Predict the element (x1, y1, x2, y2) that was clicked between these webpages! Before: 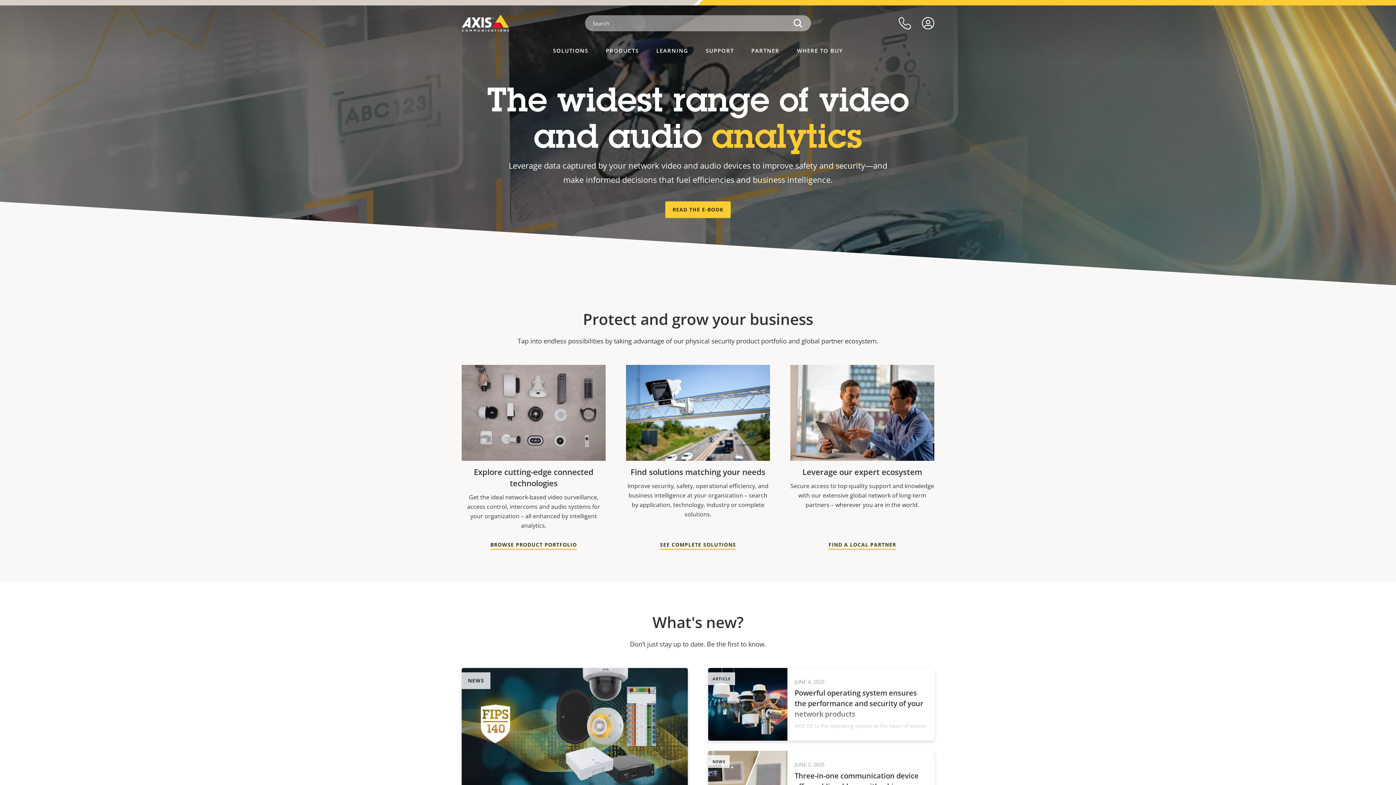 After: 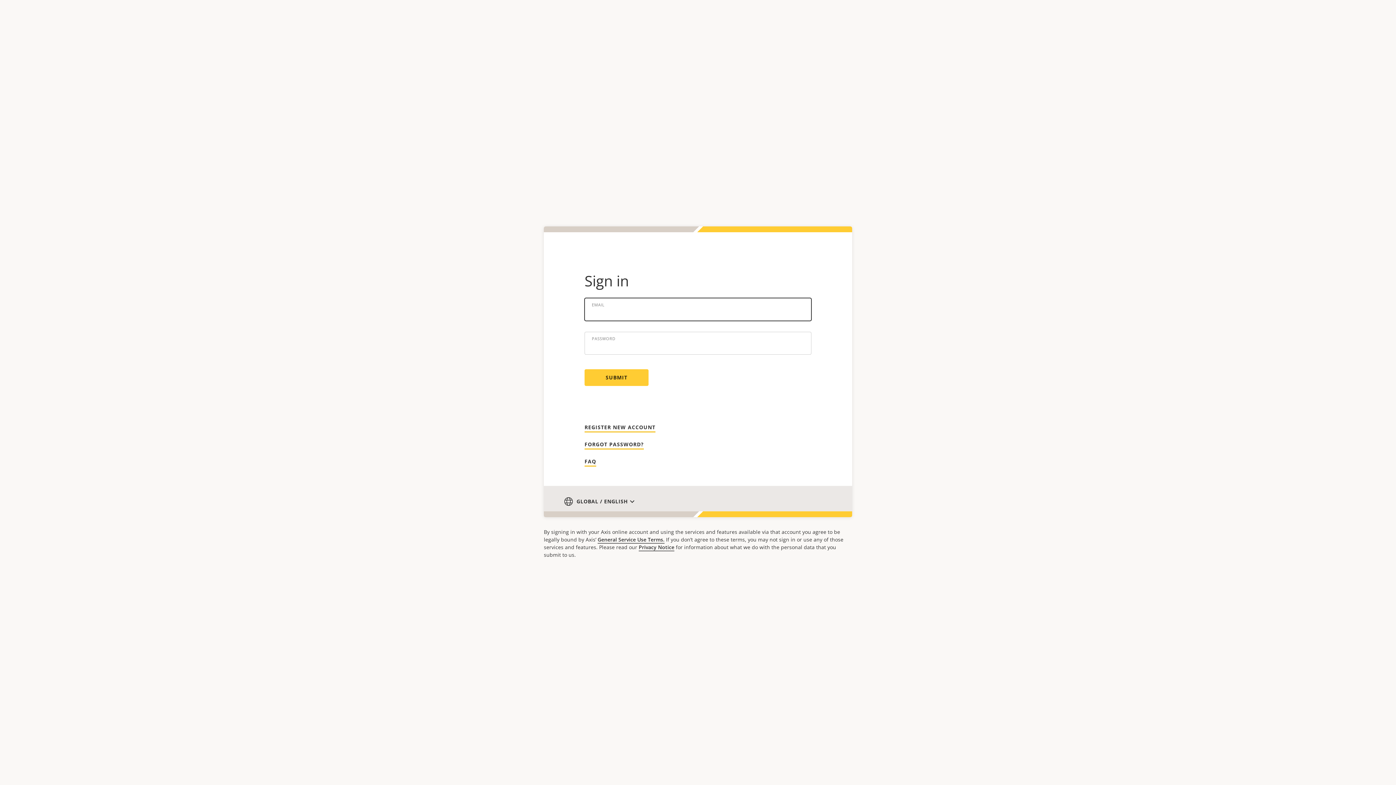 Action: bbox: (922, 16, 934, 29) label: log in